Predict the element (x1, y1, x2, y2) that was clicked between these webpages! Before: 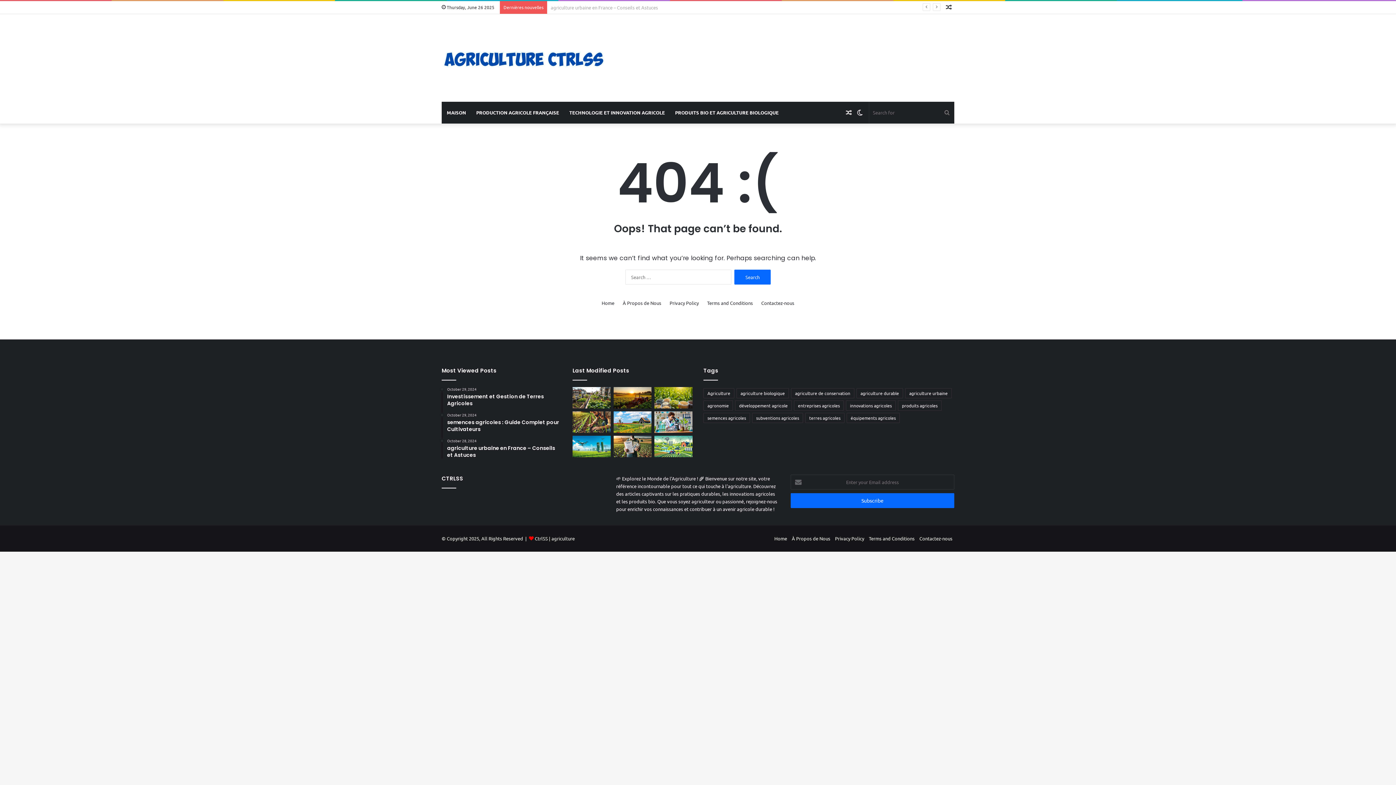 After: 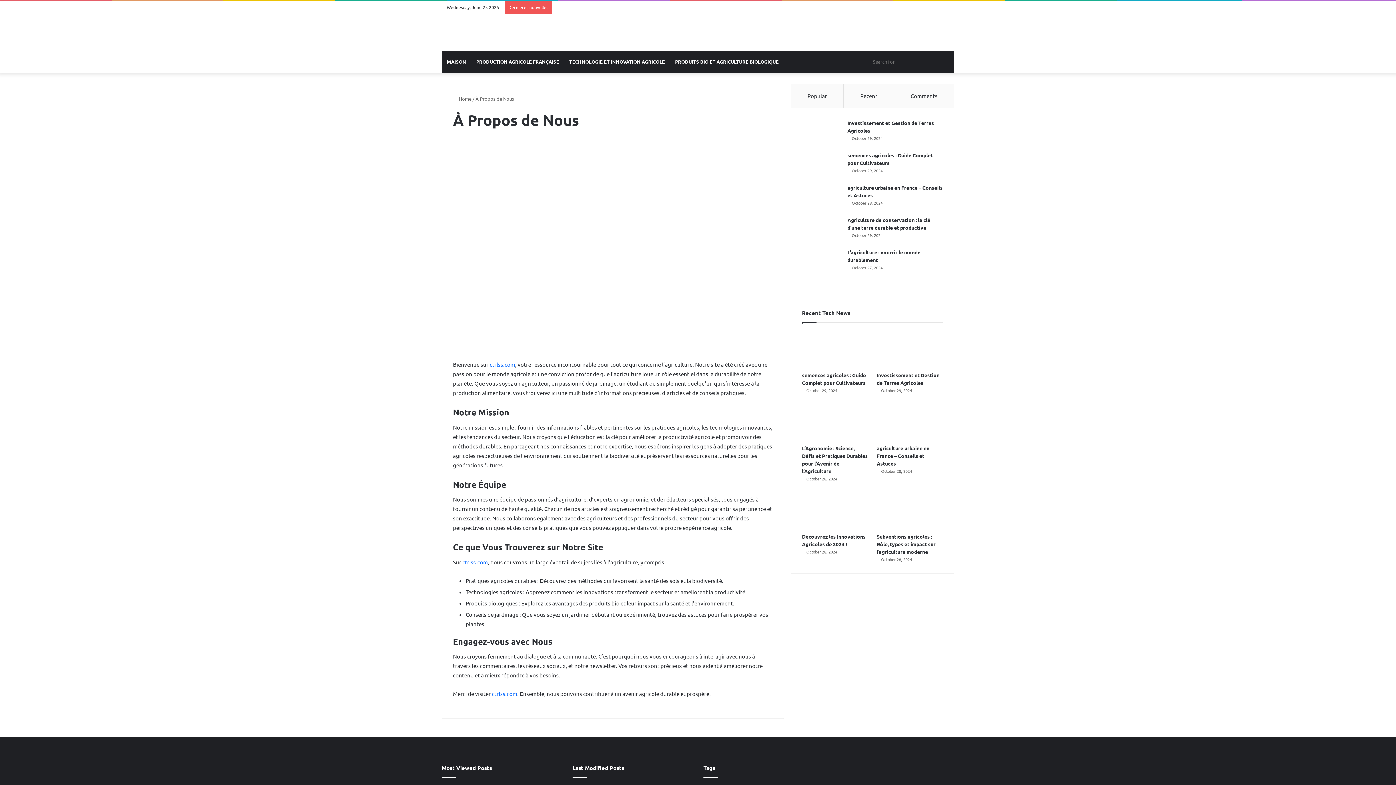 Action: bbox: (792, 535, 830, 541) label: À Propos de Nous